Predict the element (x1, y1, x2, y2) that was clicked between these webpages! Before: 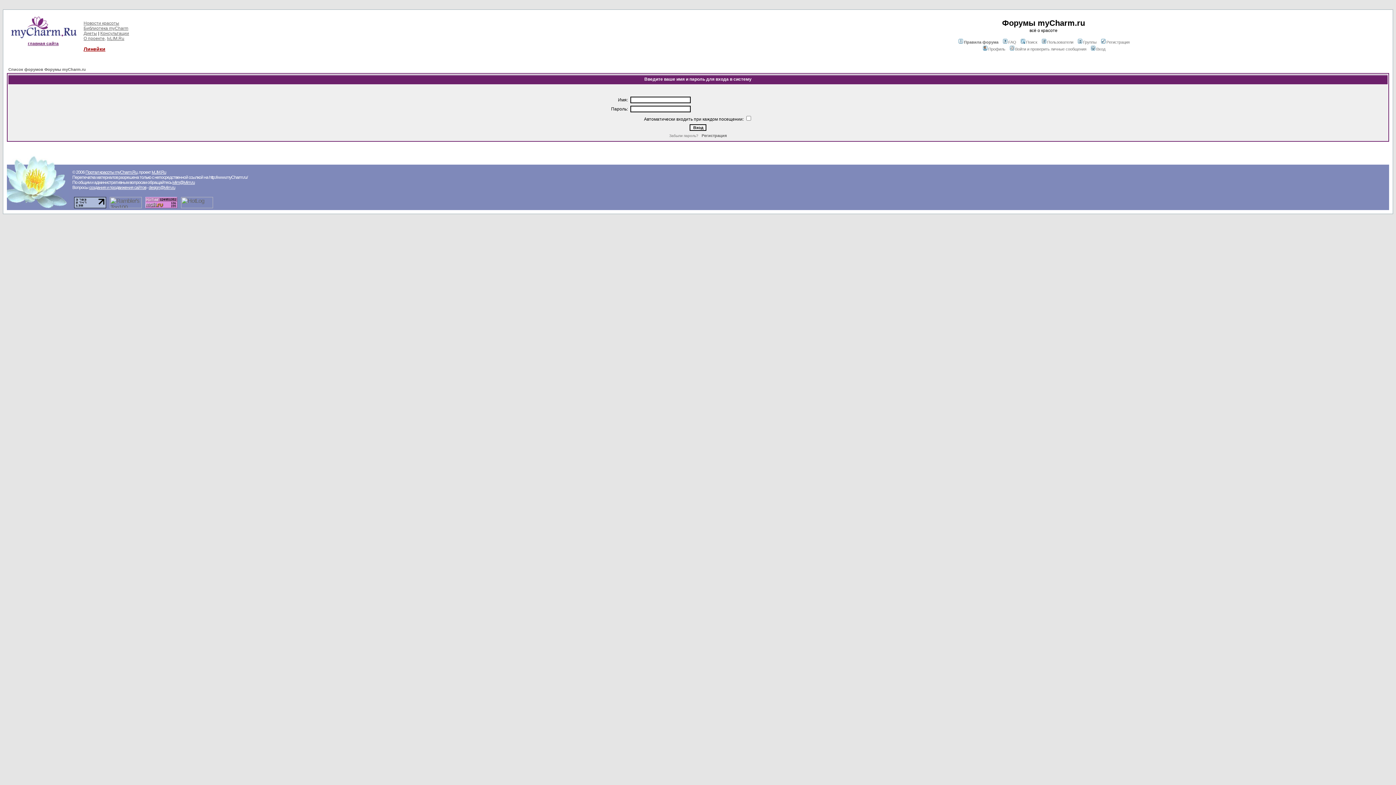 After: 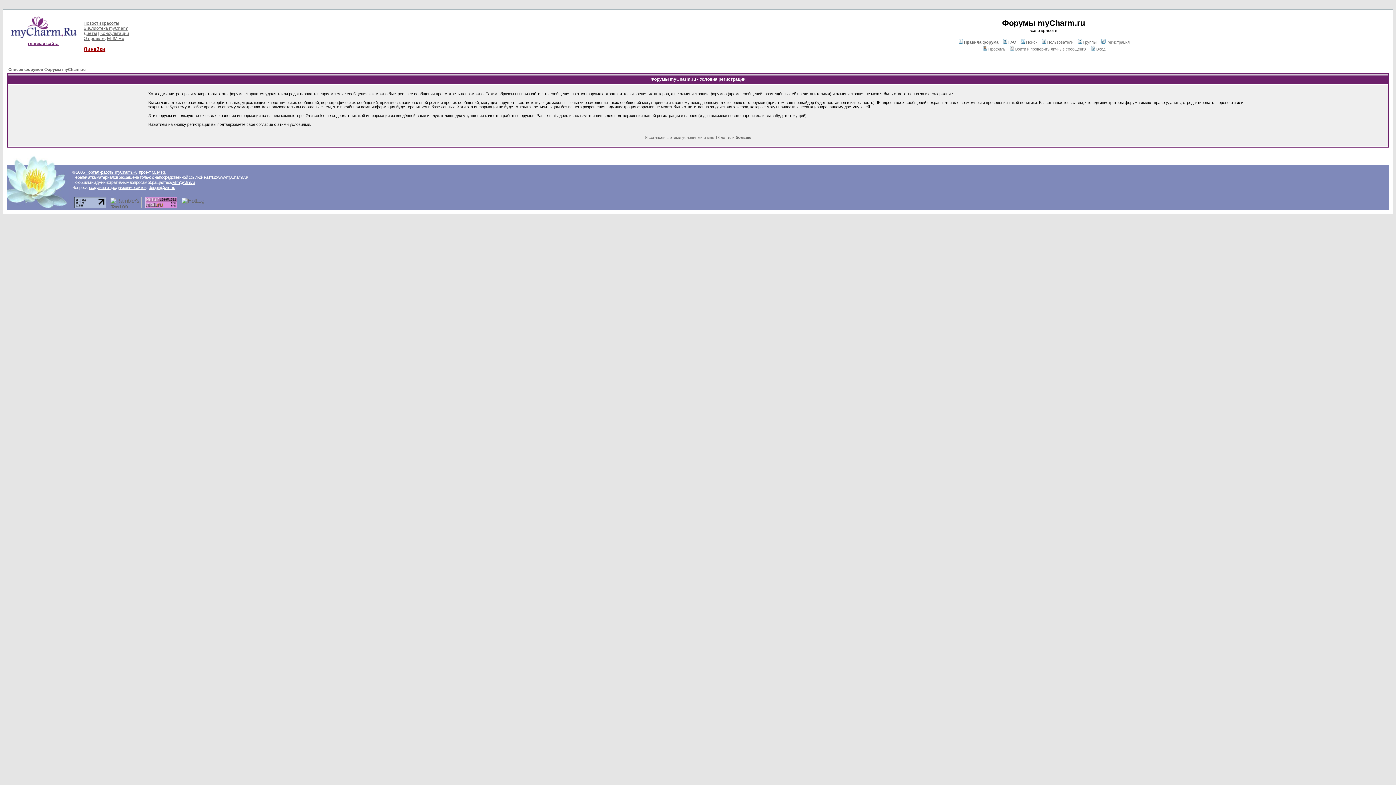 Action: label: Регистрация bbox: (1100, 40, 1130, 44)